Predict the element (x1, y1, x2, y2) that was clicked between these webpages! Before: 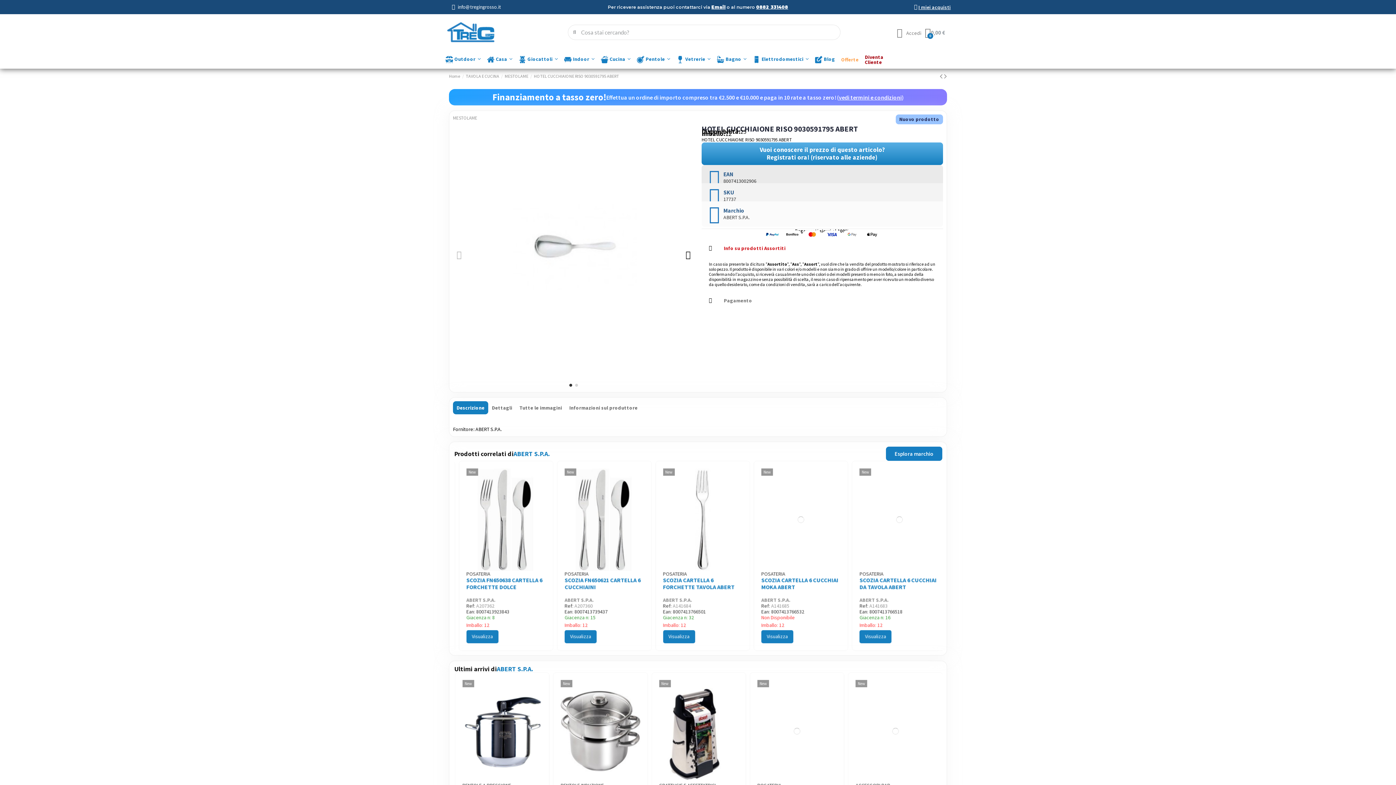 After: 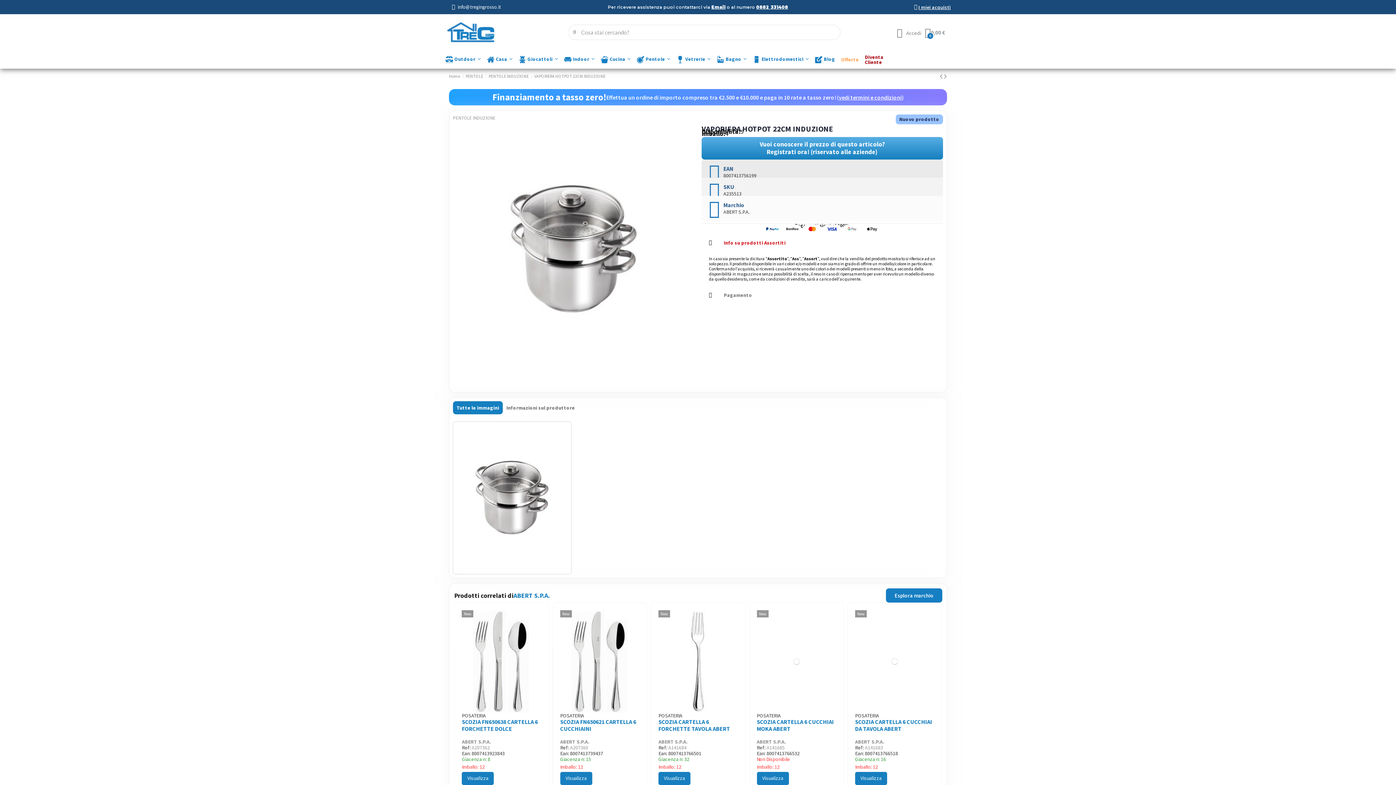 Action: bbox: (758, 680, 838, 782)